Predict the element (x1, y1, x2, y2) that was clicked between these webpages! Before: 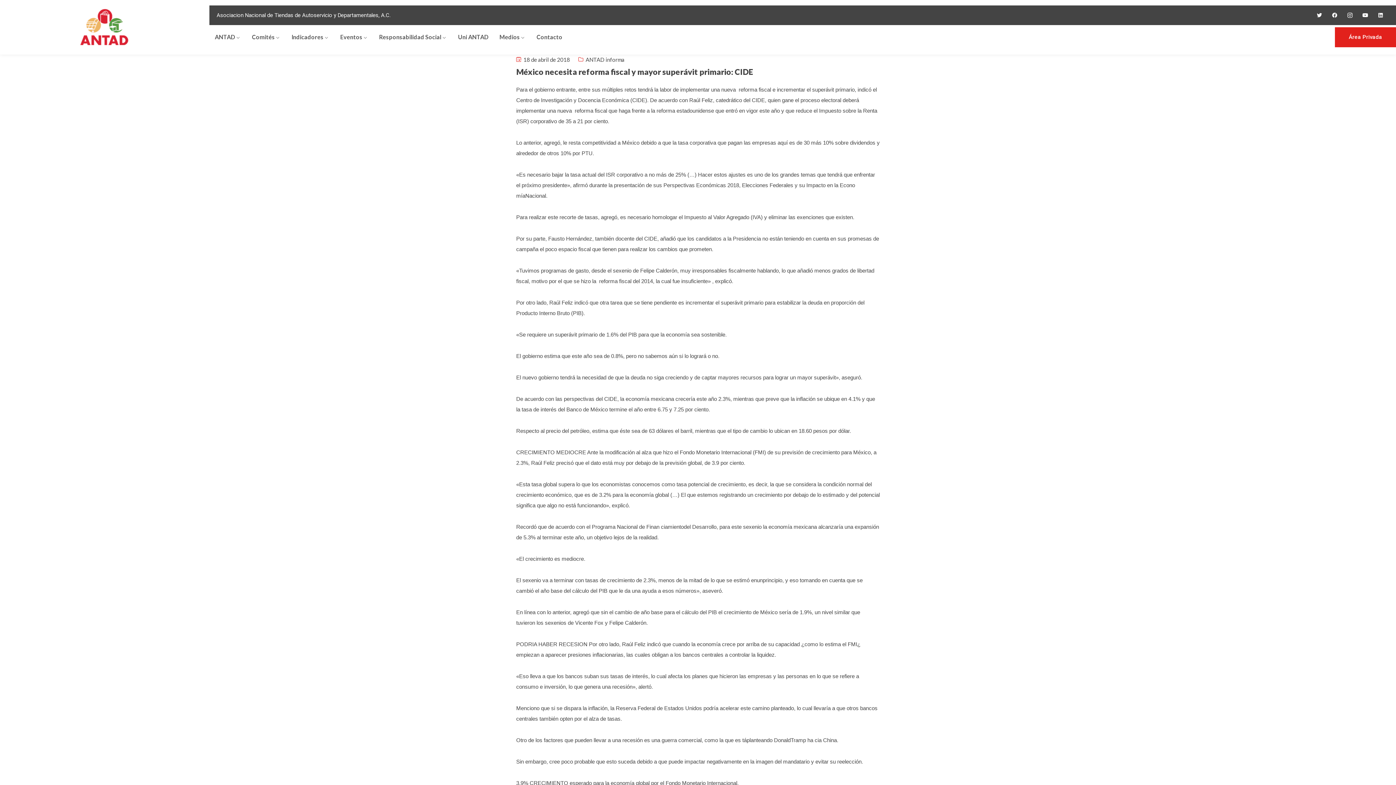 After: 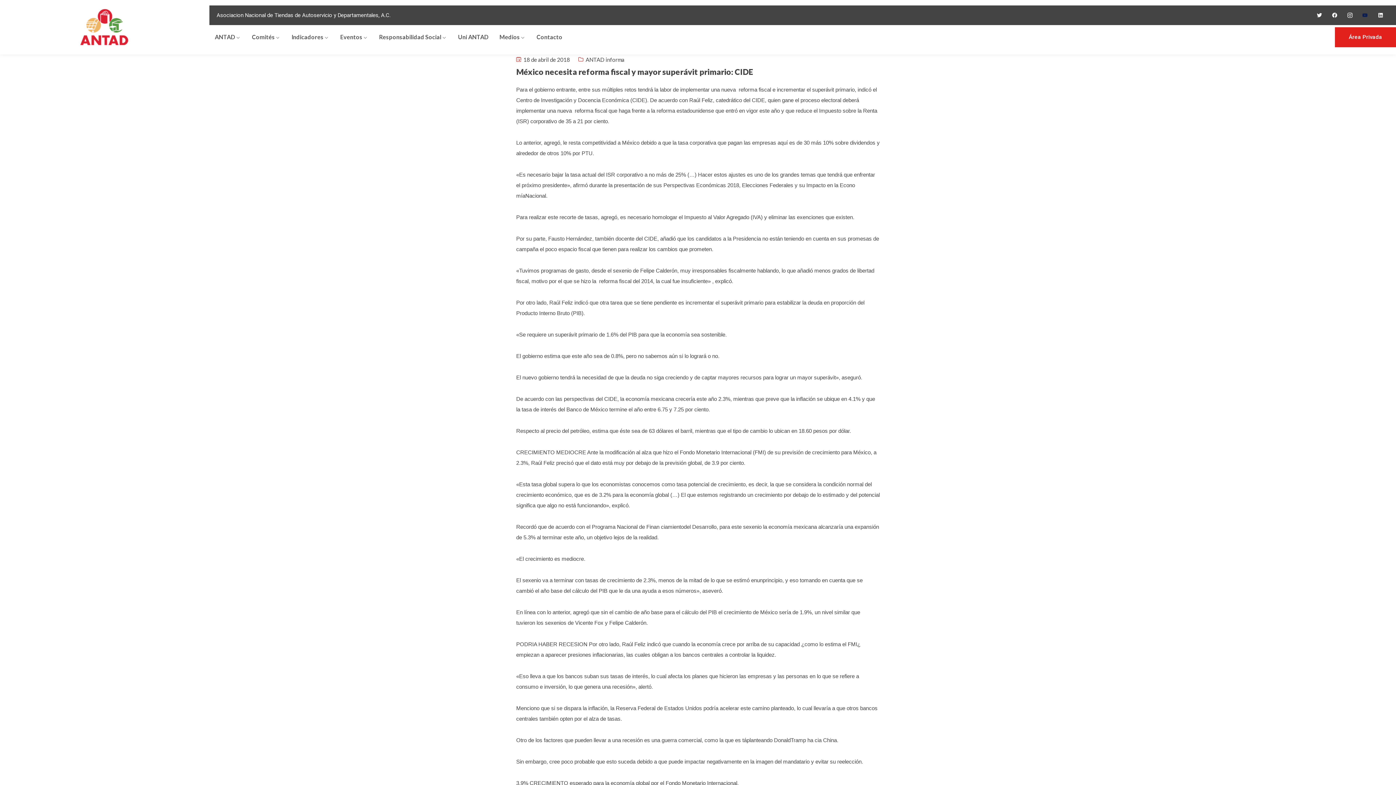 Action: label: Youtube bbox: (1357, 7, 1373, 22)